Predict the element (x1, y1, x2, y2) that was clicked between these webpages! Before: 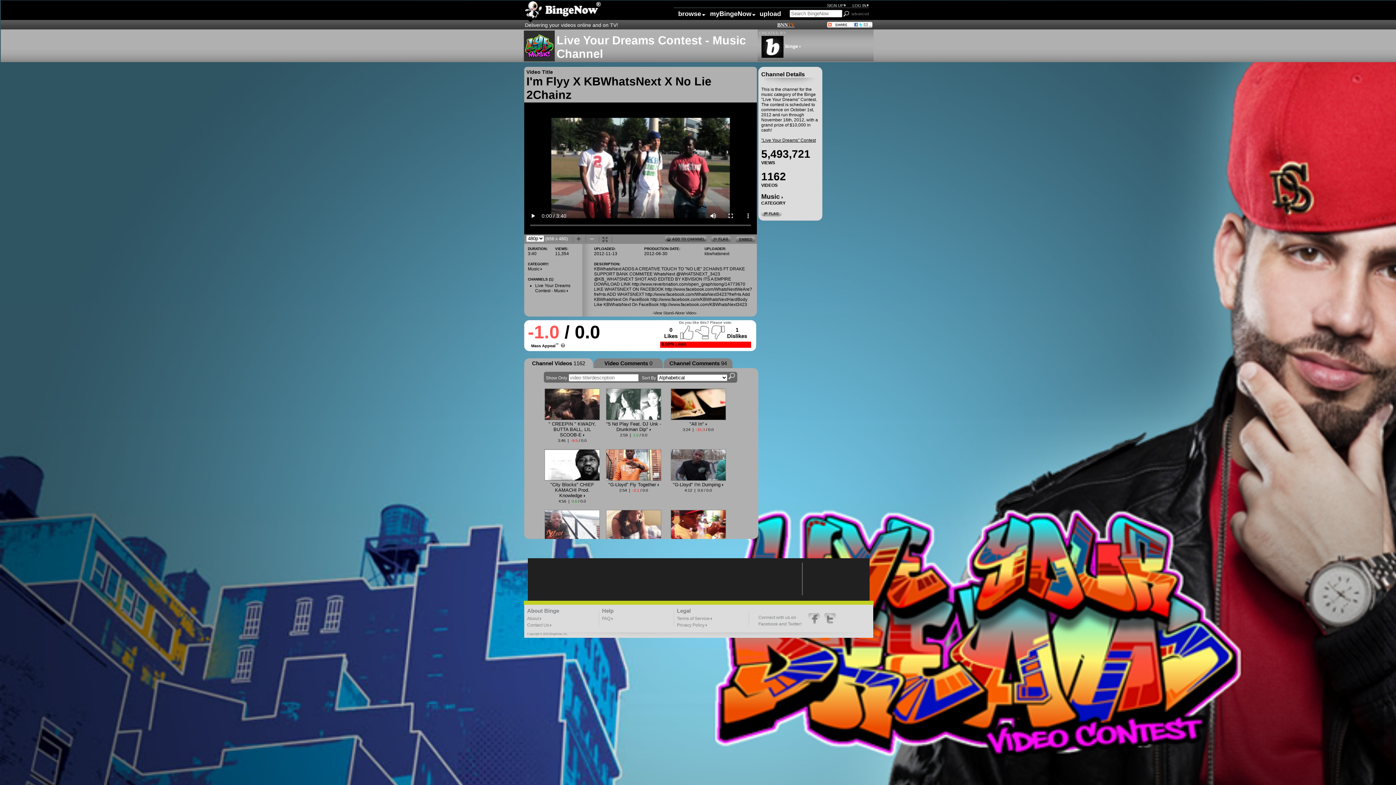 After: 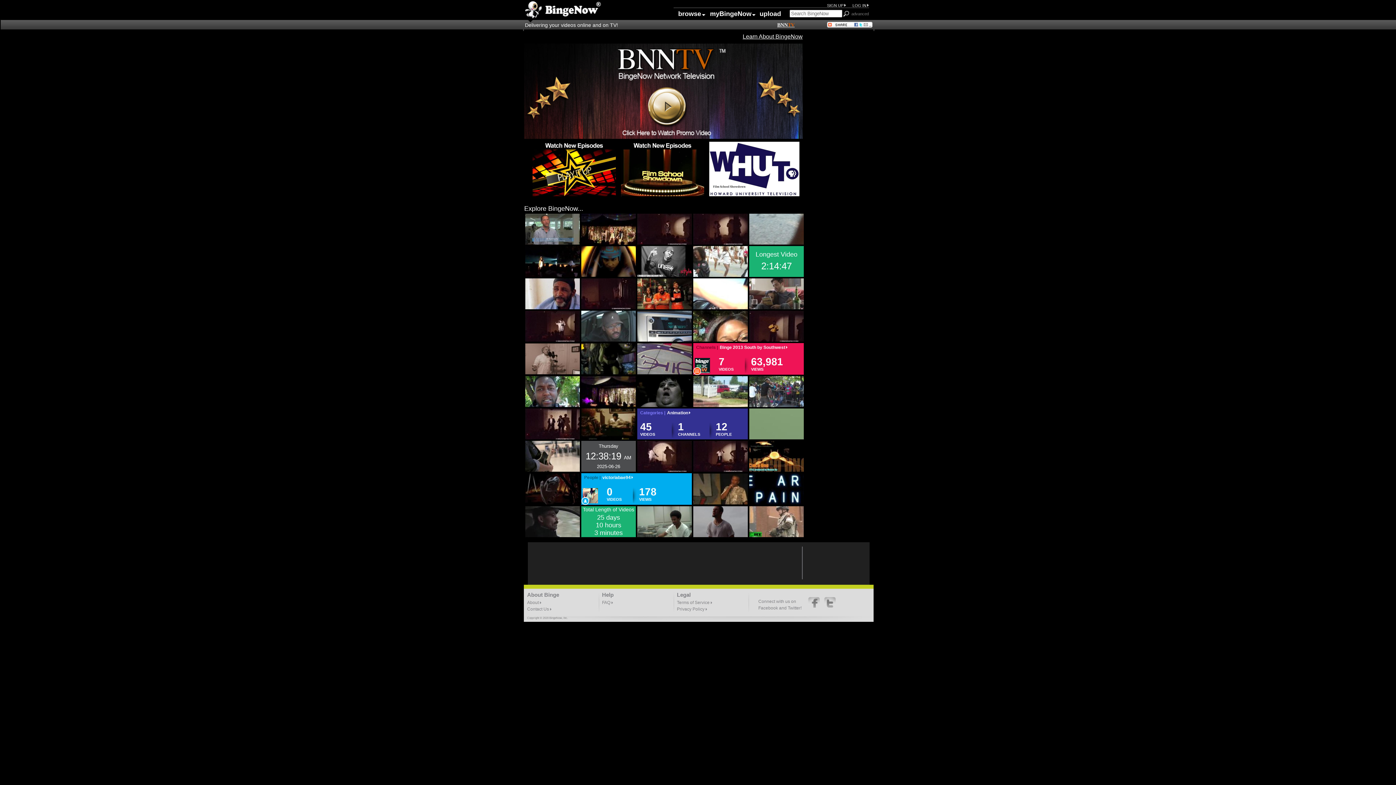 Action: bbox: (524, 14, 601, 19)